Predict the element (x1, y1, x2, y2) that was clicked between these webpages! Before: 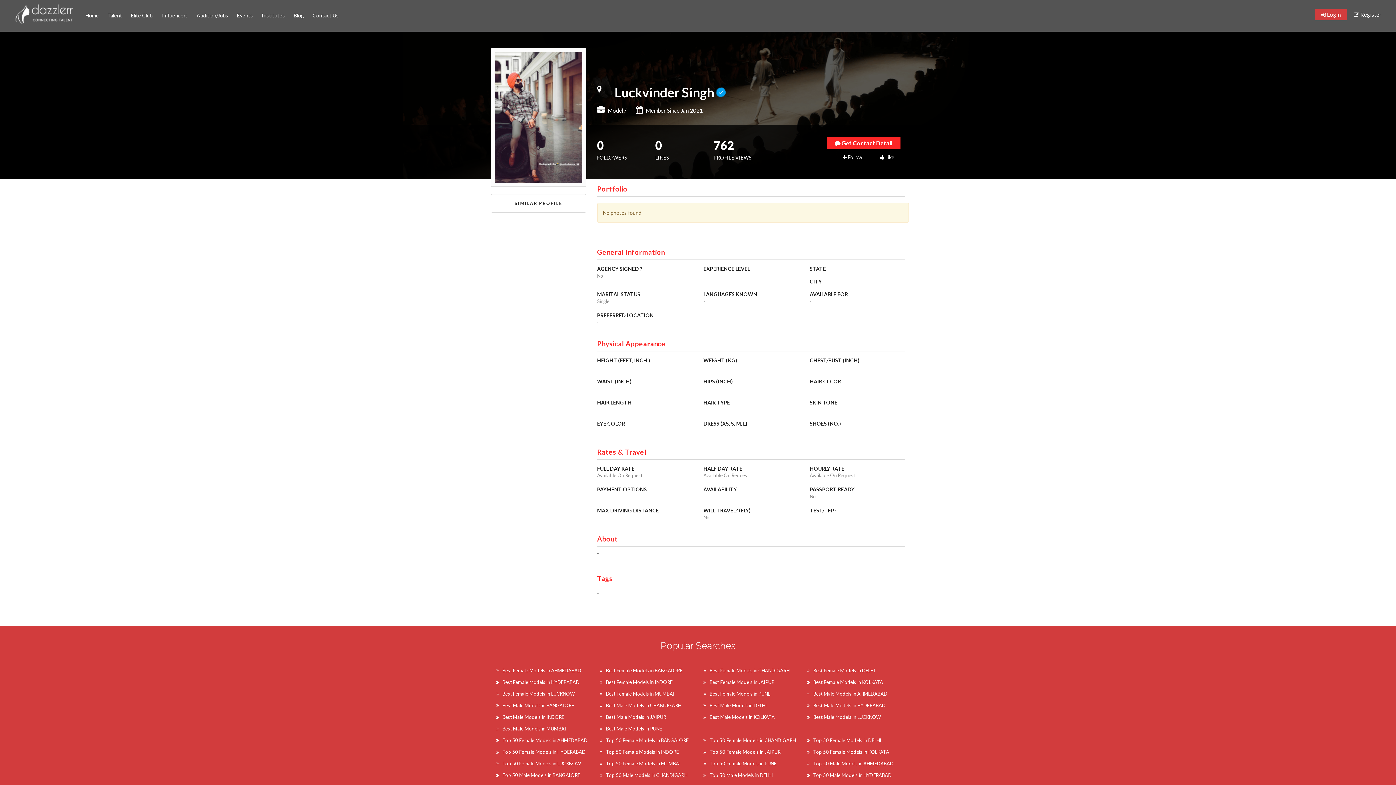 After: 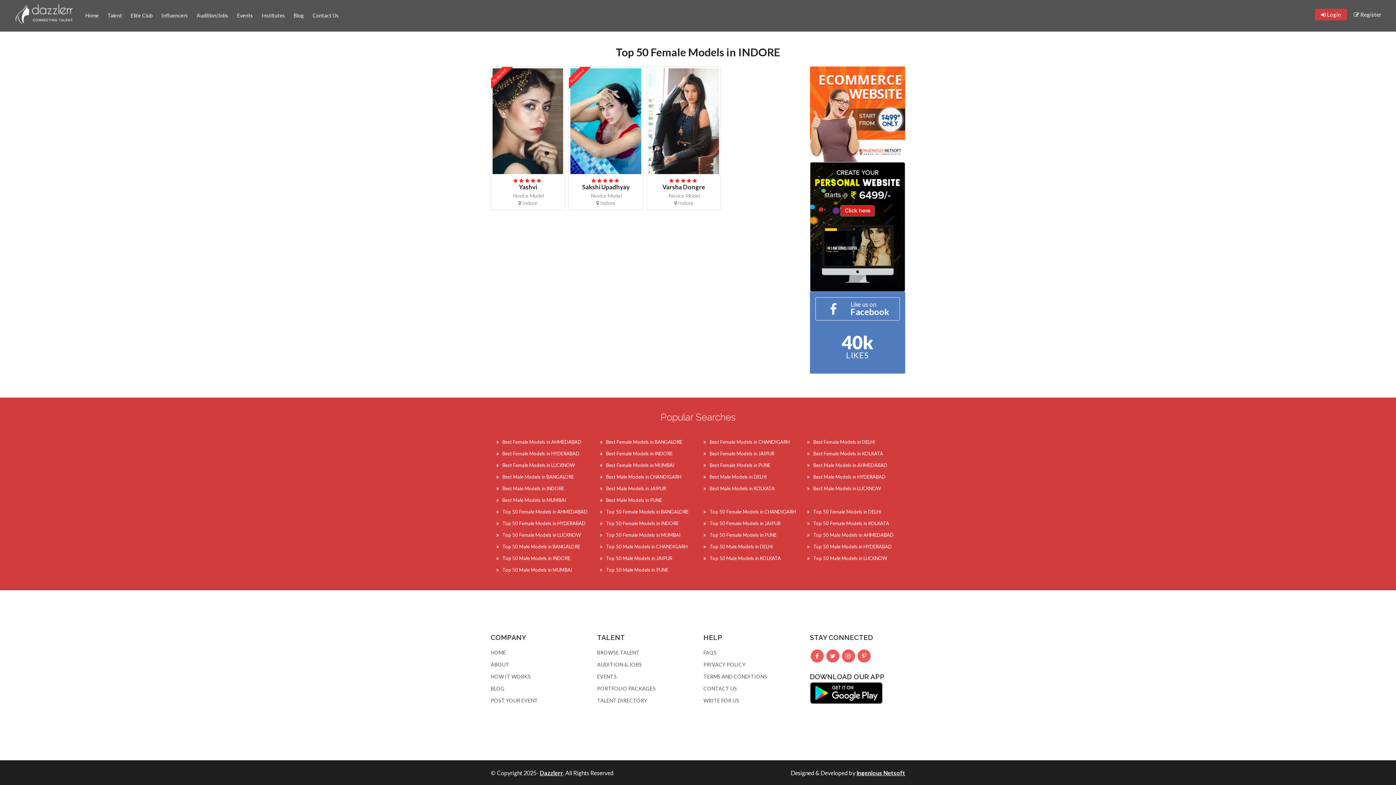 Action: bbox: (600, 749, 678, 755) label: Top 50 Female Models in INDORE